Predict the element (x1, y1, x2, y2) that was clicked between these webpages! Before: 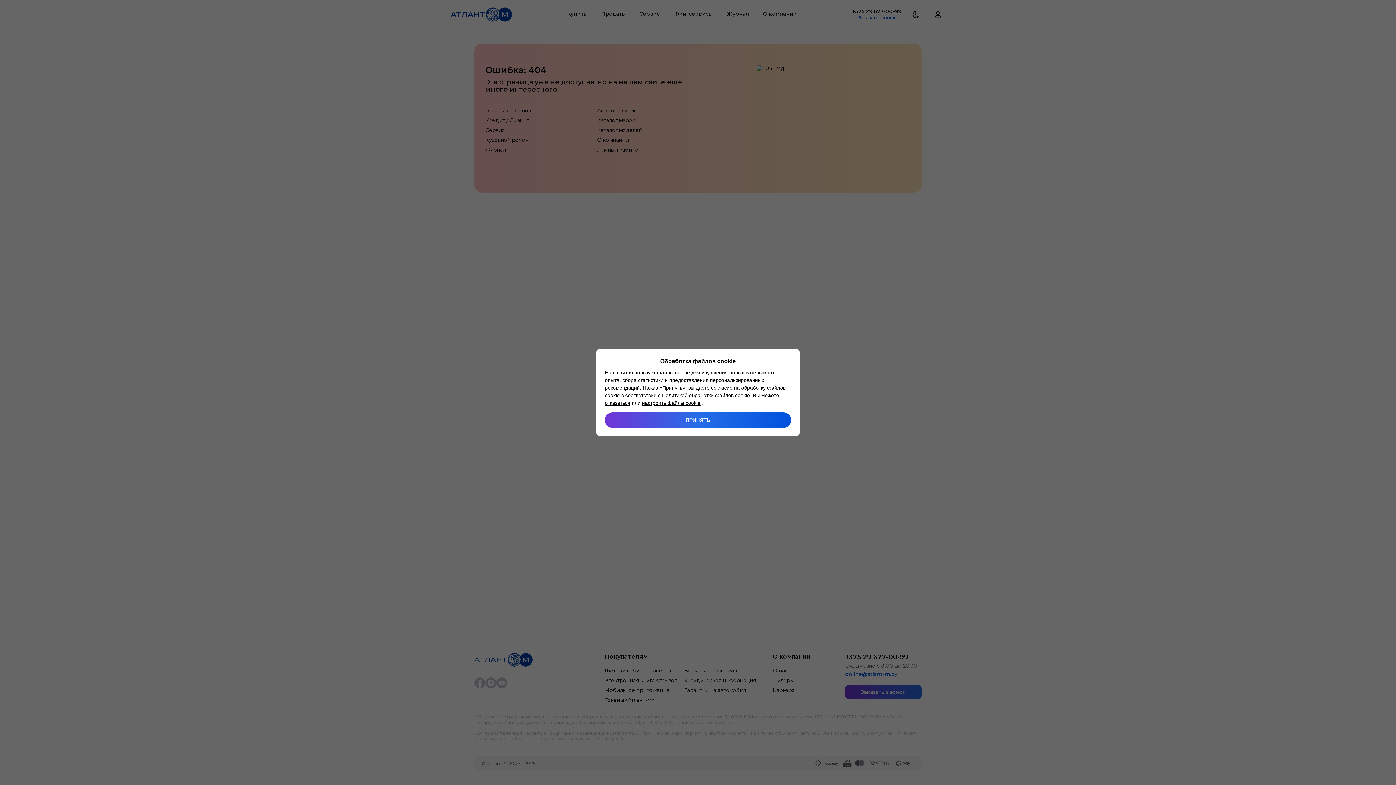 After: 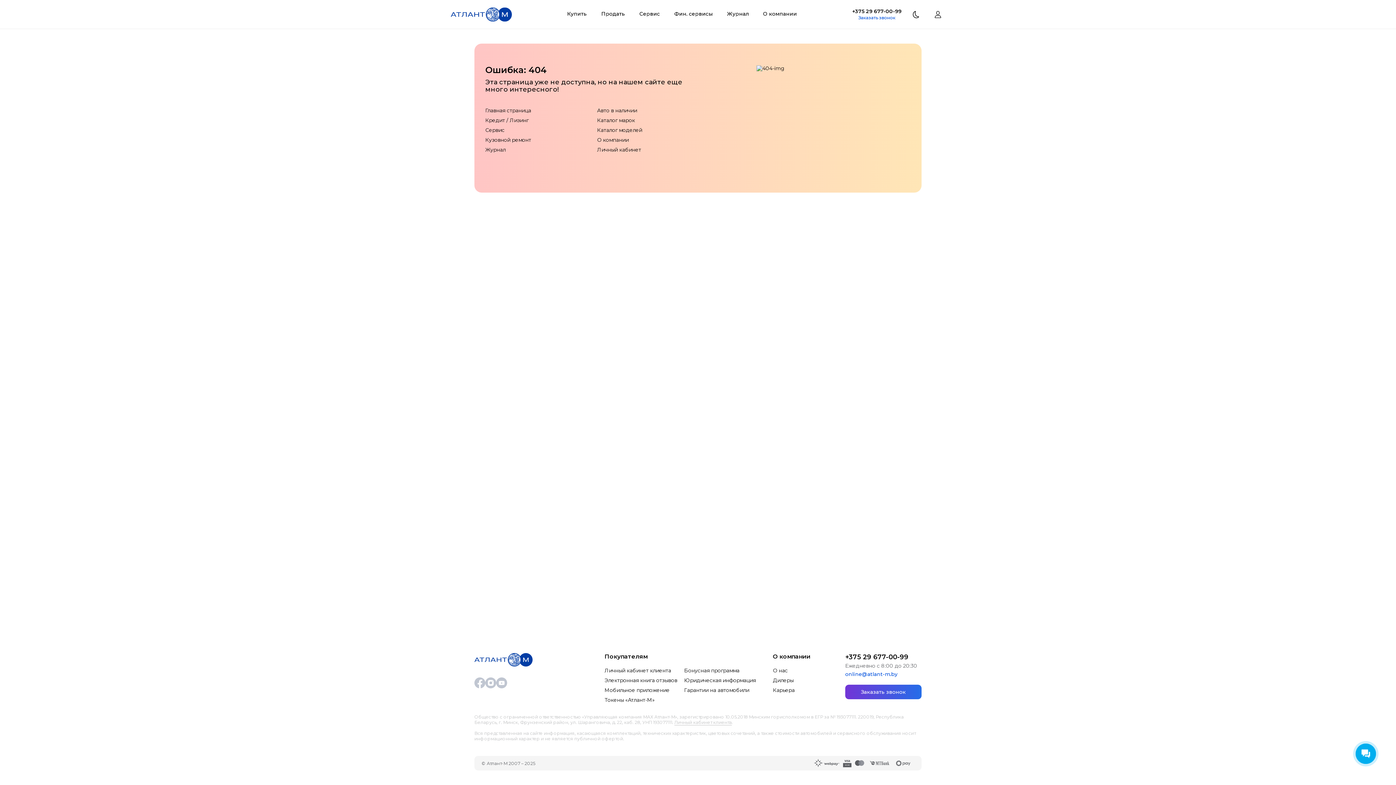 Action: label: ПРИНЯТЬ bbox: (605, 412, 791, 428)